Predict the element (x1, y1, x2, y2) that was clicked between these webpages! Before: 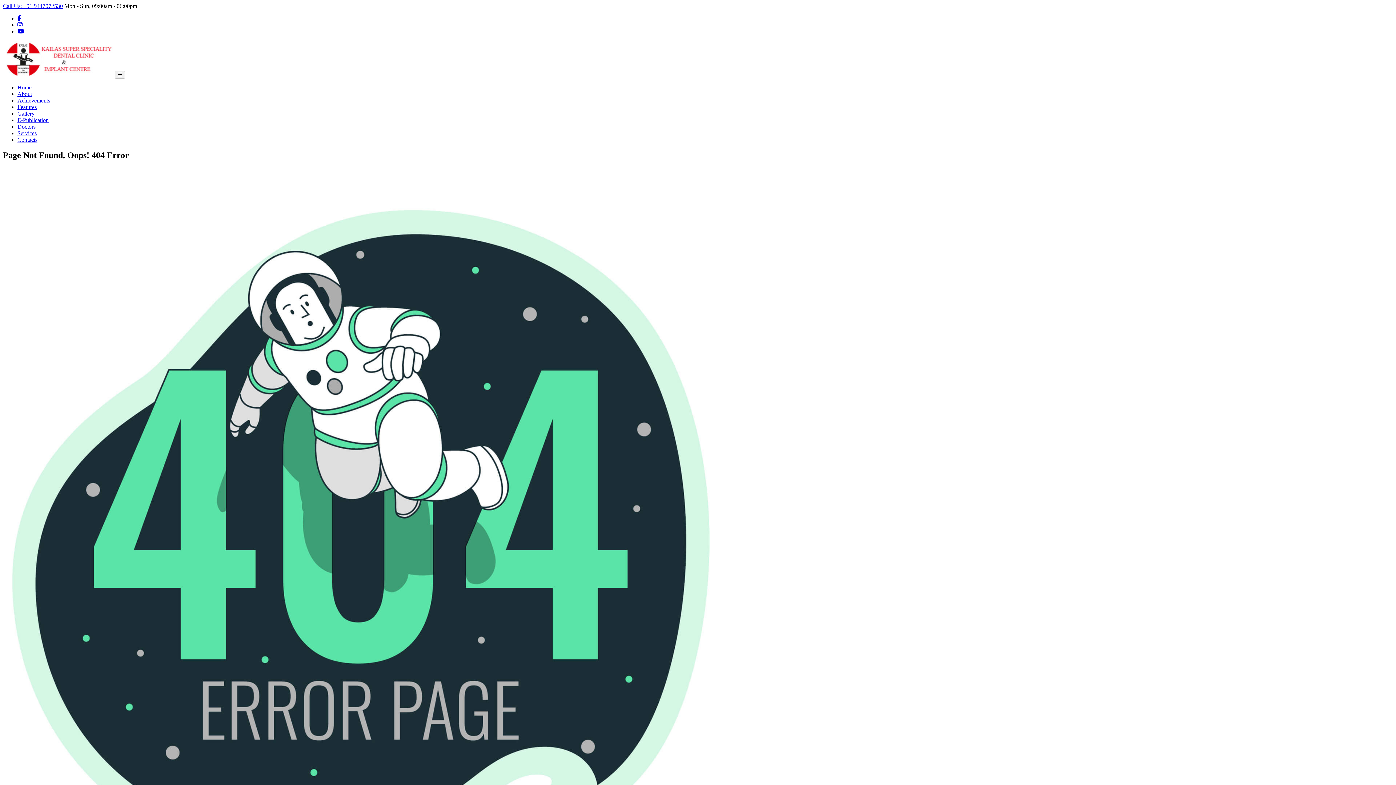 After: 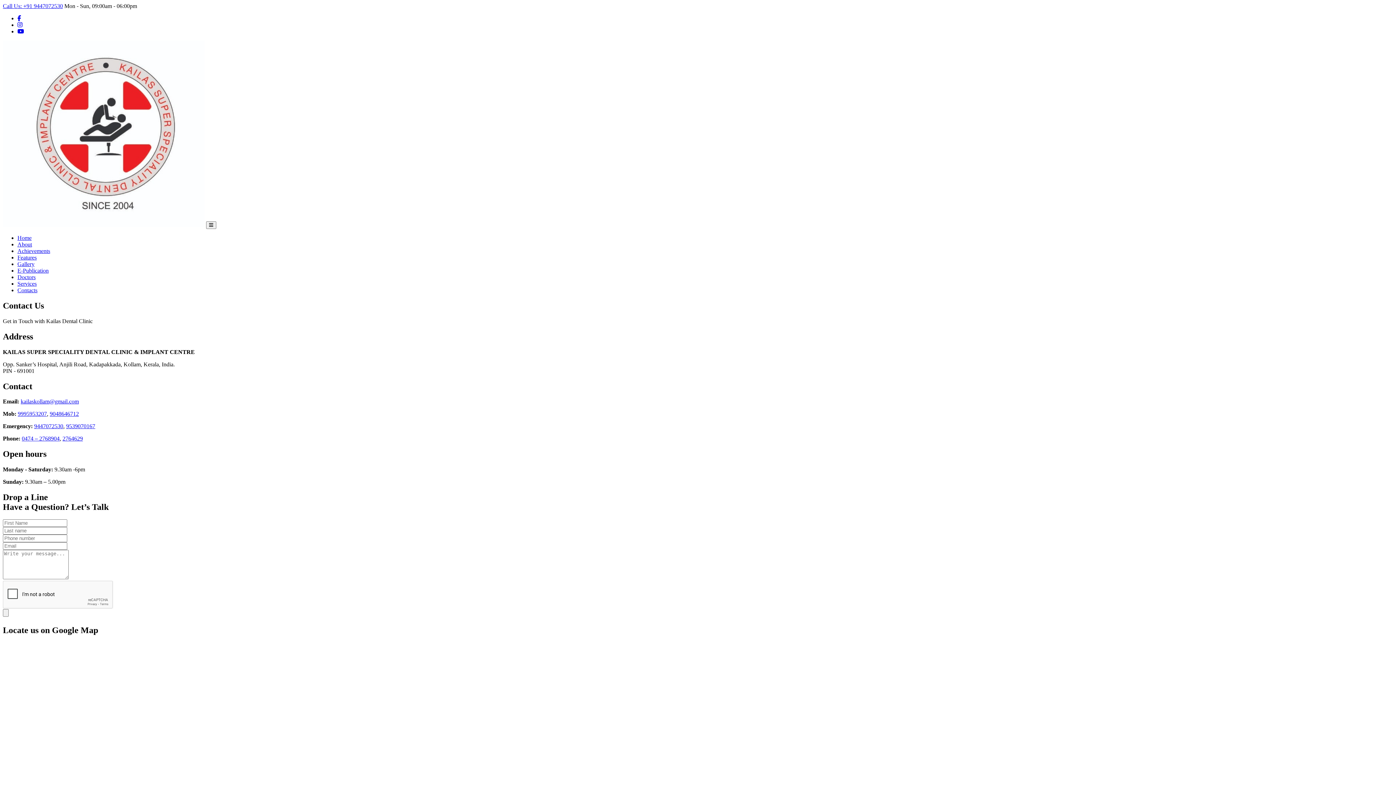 Action: bbox: (17, 136, 37, 142) label: Contacts